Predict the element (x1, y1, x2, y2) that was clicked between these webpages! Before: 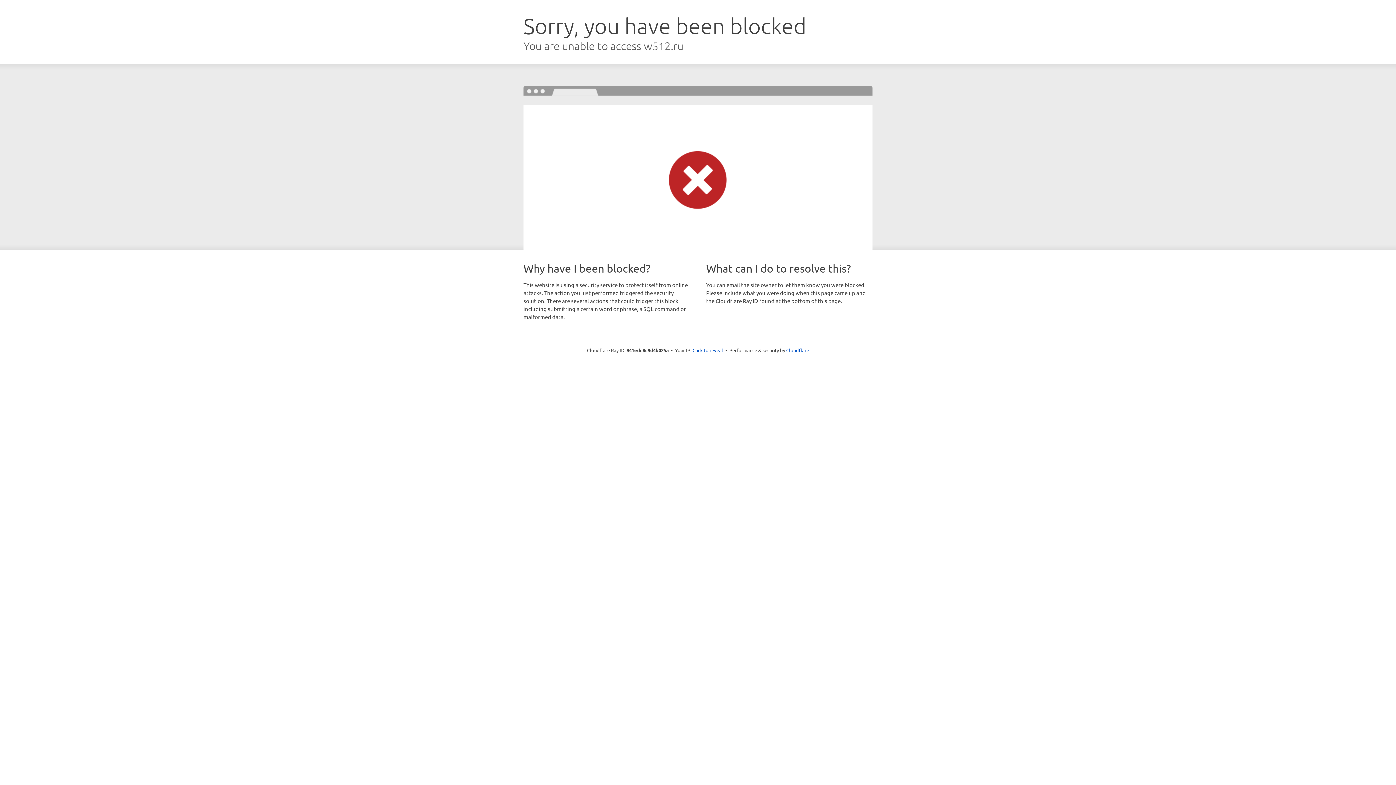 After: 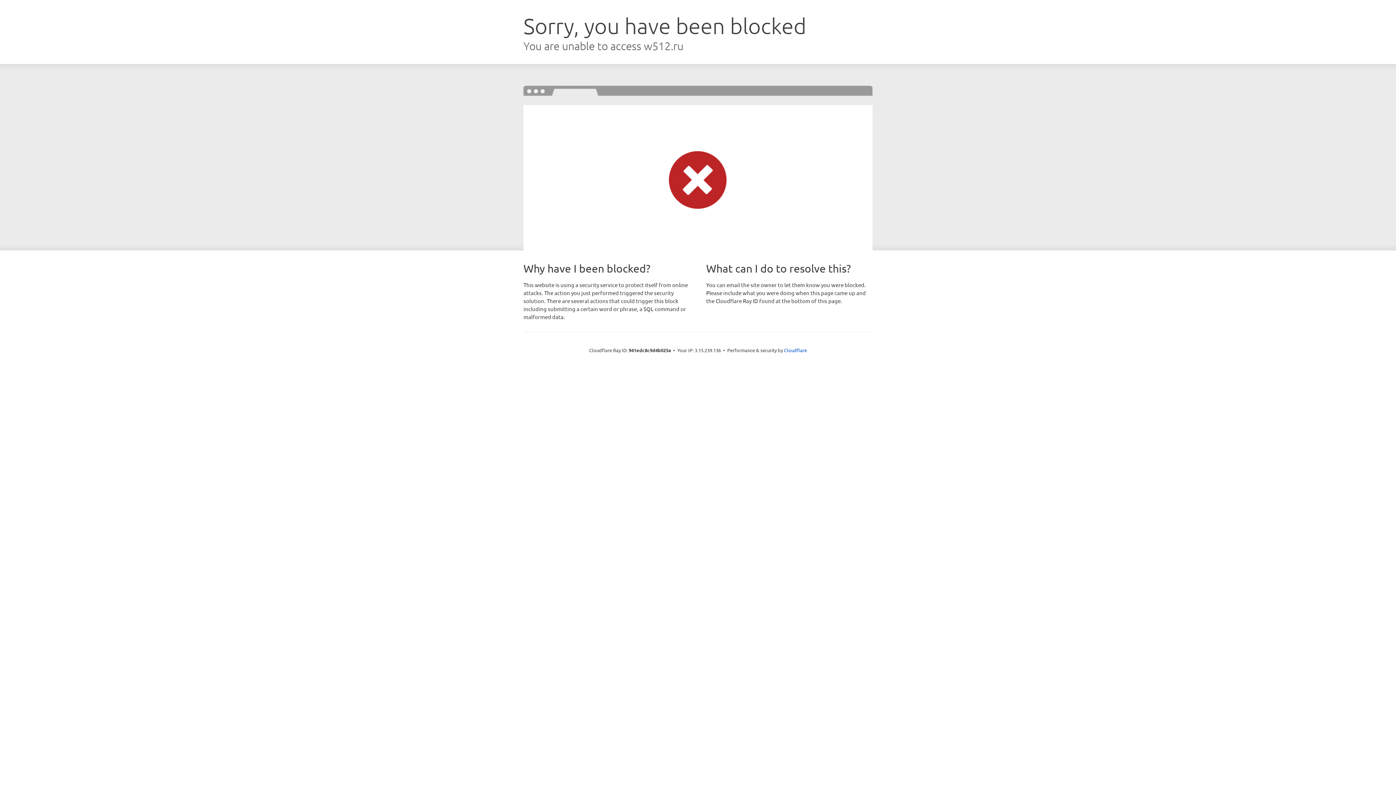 Action: bbox: (692, 346, 723, 353) label: Click to reveal